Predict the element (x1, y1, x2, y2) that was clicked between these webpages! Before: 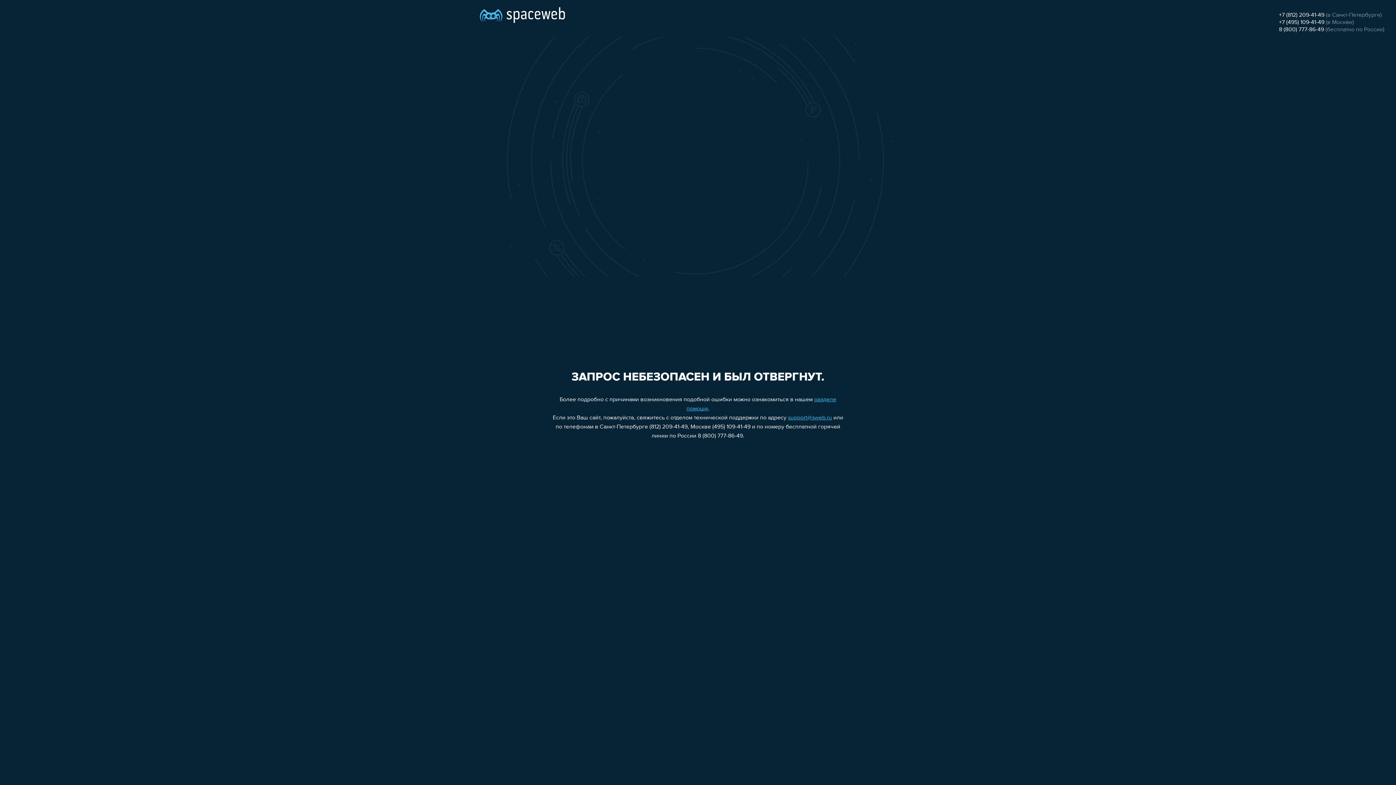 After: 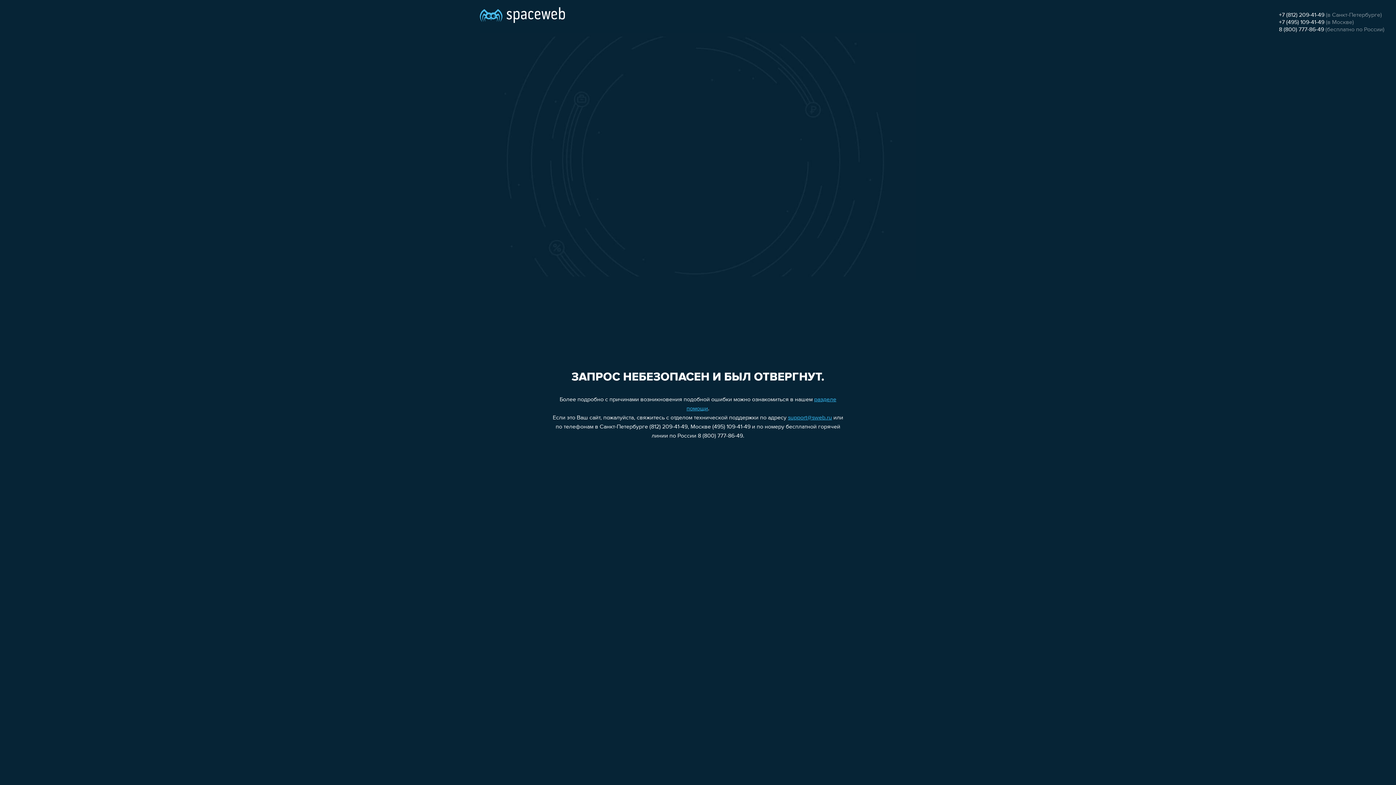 Action: bbox: (1279, 26, 1324, 32) label: 8 (800) 777-86-49